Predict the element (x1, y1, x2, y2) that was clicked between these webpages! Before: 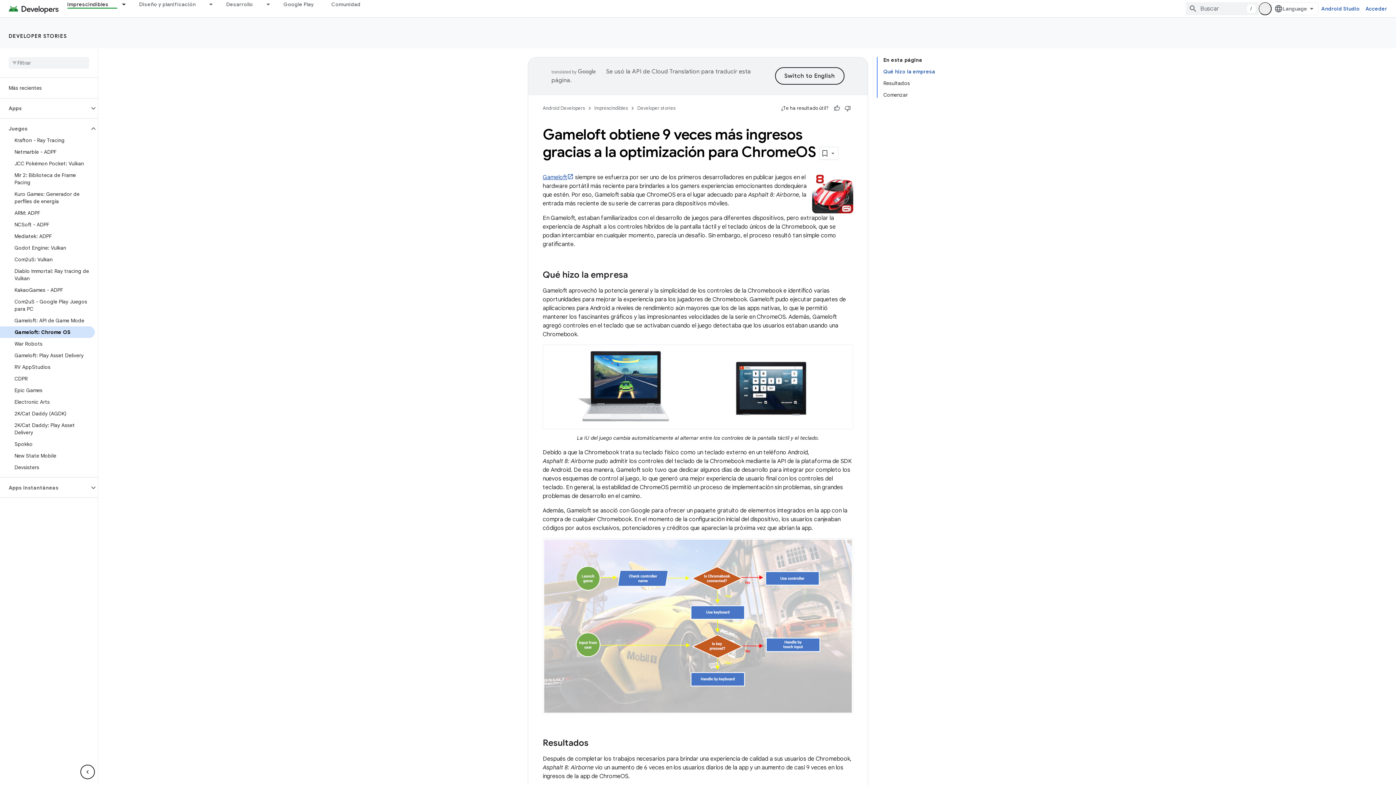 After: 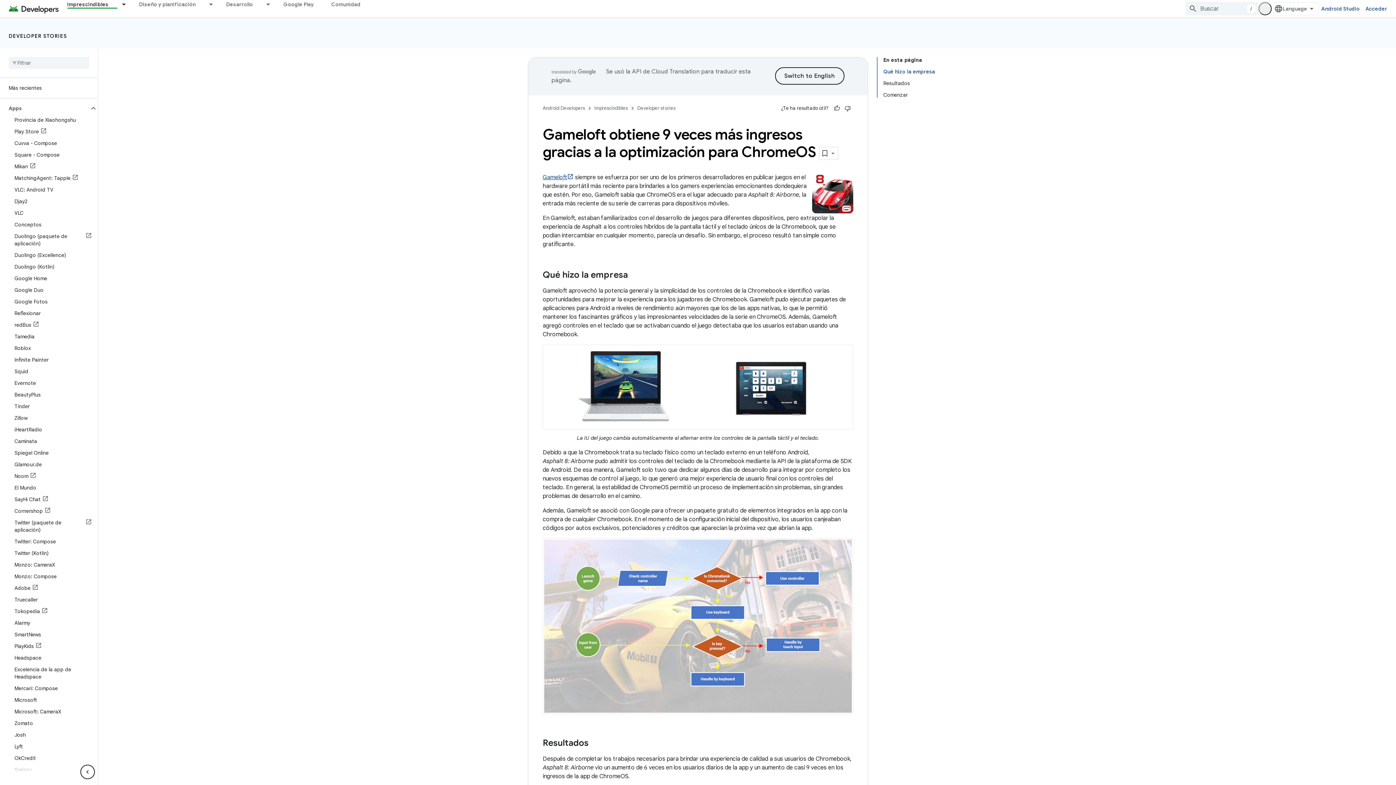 Action: label: Apps bbox: (0, 102, 89, 114)